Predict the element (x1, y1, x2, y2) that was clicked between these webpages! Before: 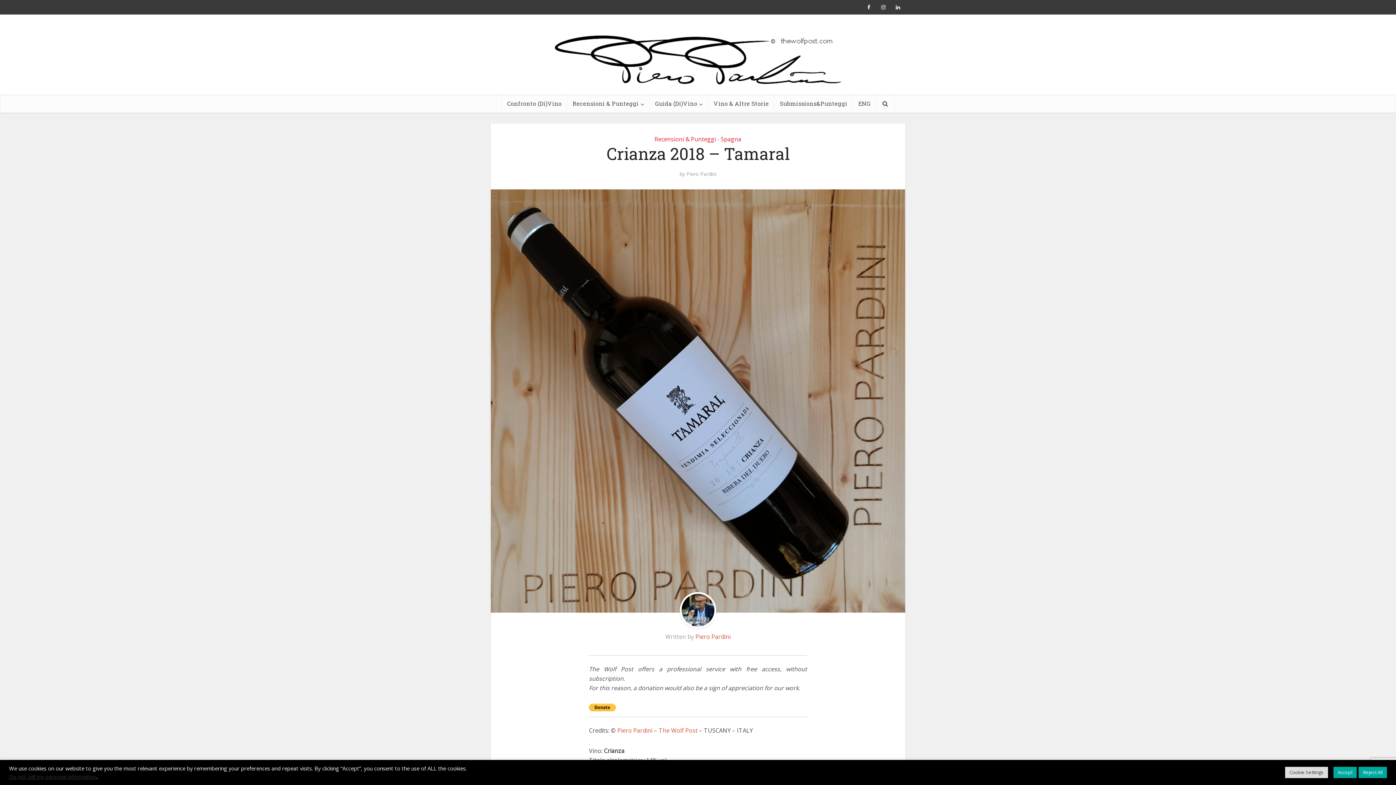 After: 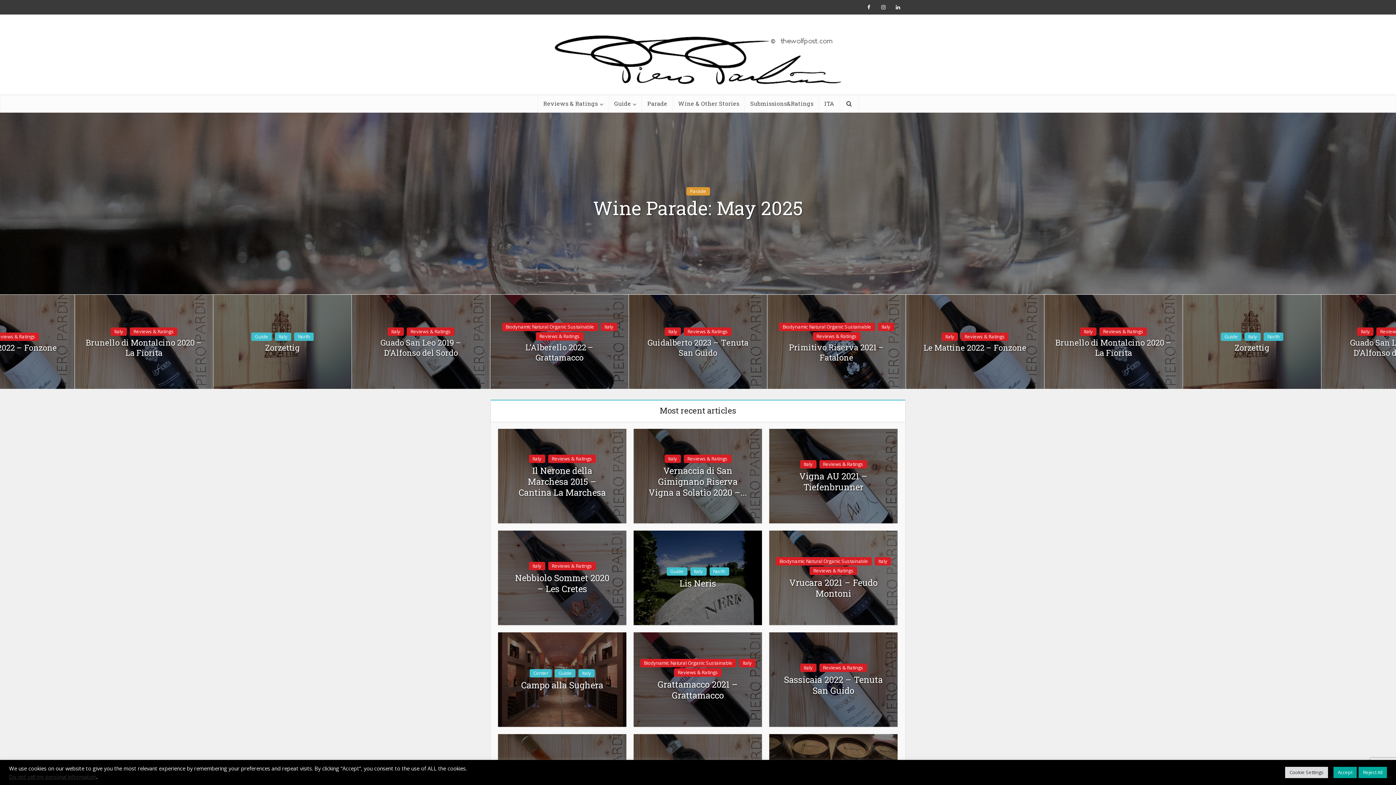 Action: label: ENG bbox: (853, 94, 876, 112)